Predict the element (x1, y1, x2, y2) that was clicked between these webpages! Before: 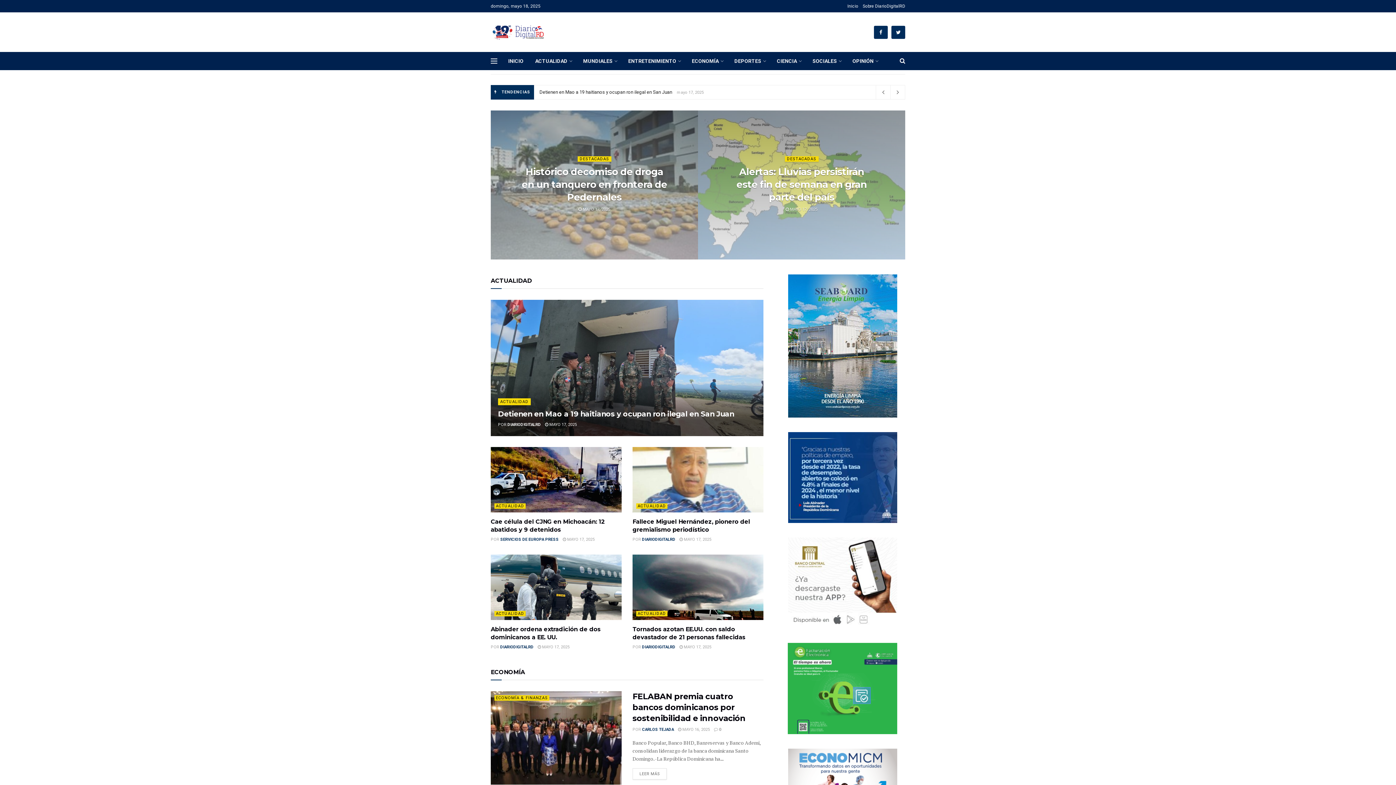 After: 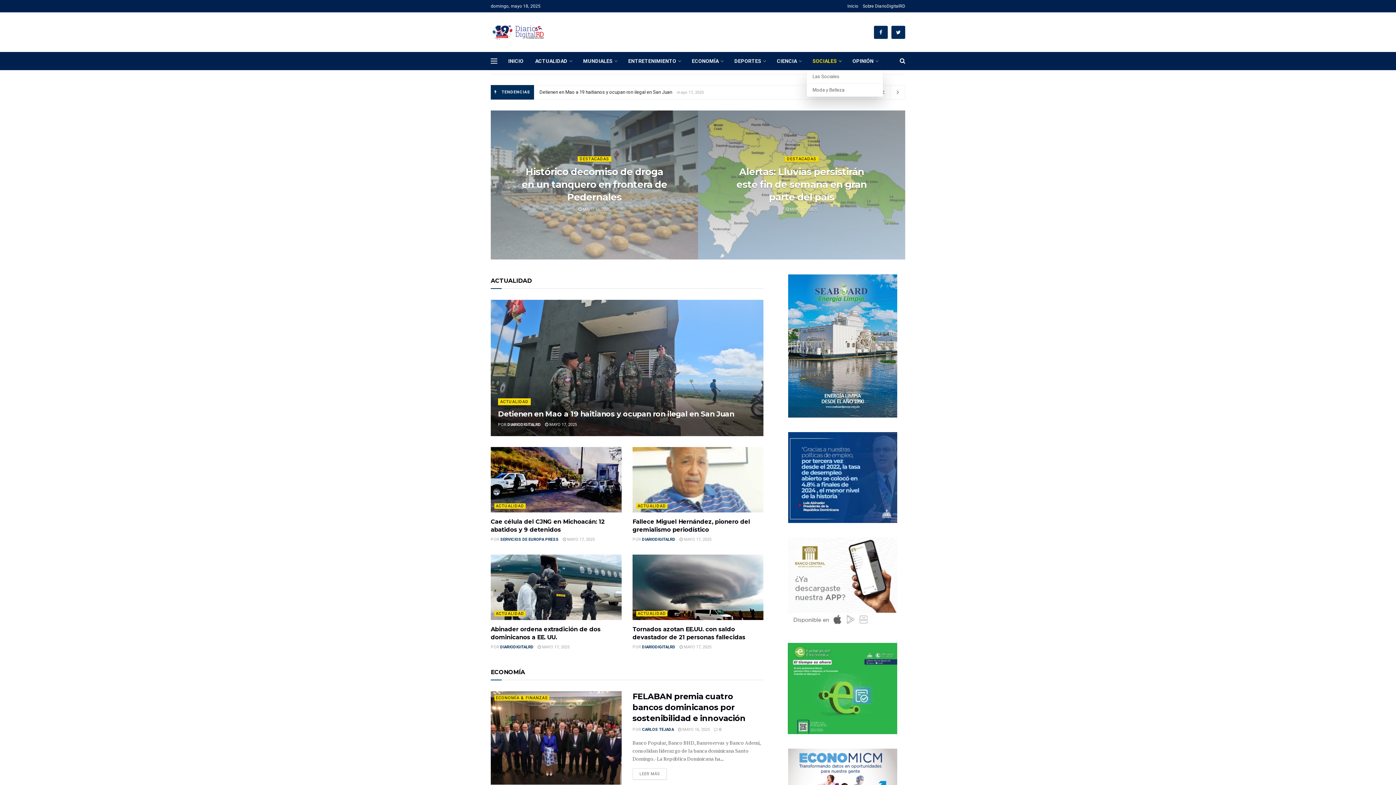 Action: bbox: (806, 52, 846, 70) label: SOCIALES